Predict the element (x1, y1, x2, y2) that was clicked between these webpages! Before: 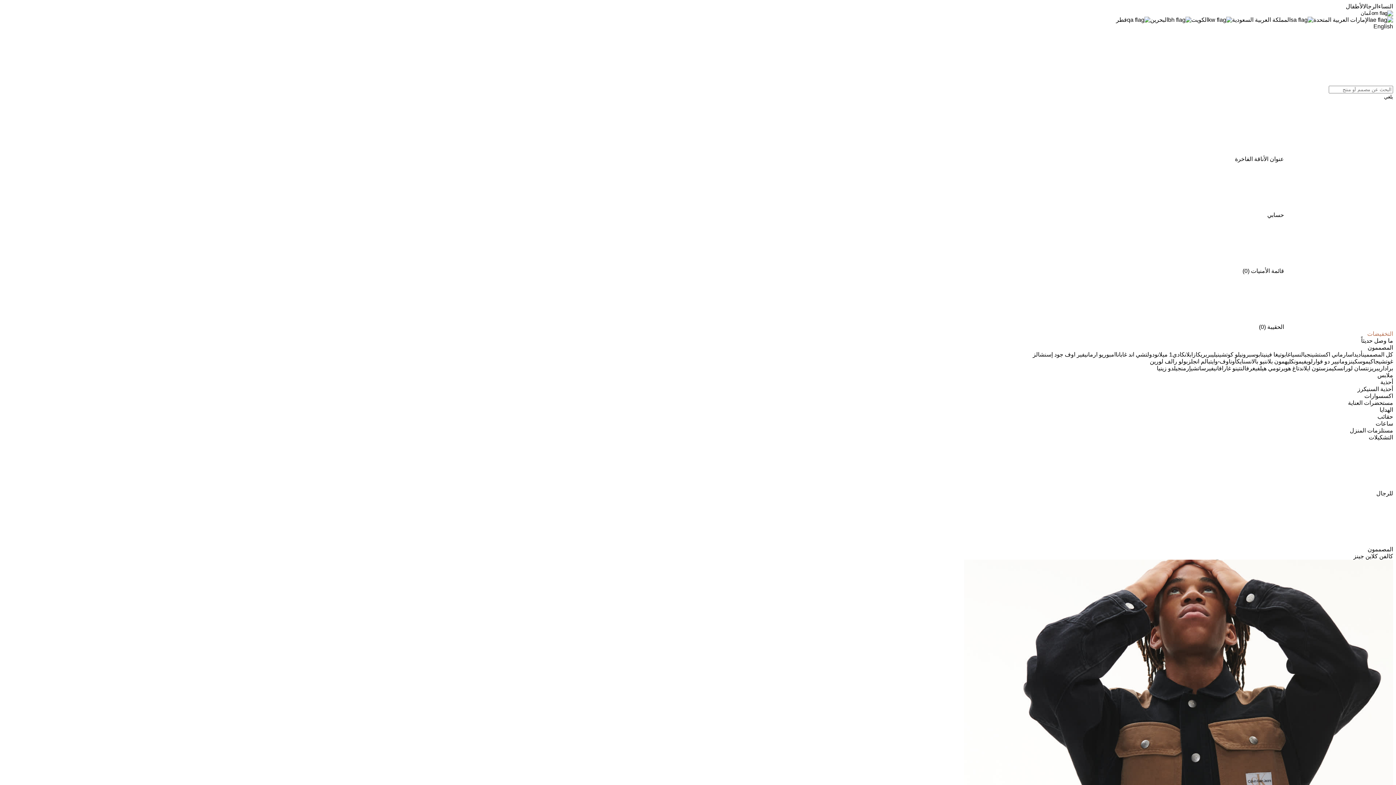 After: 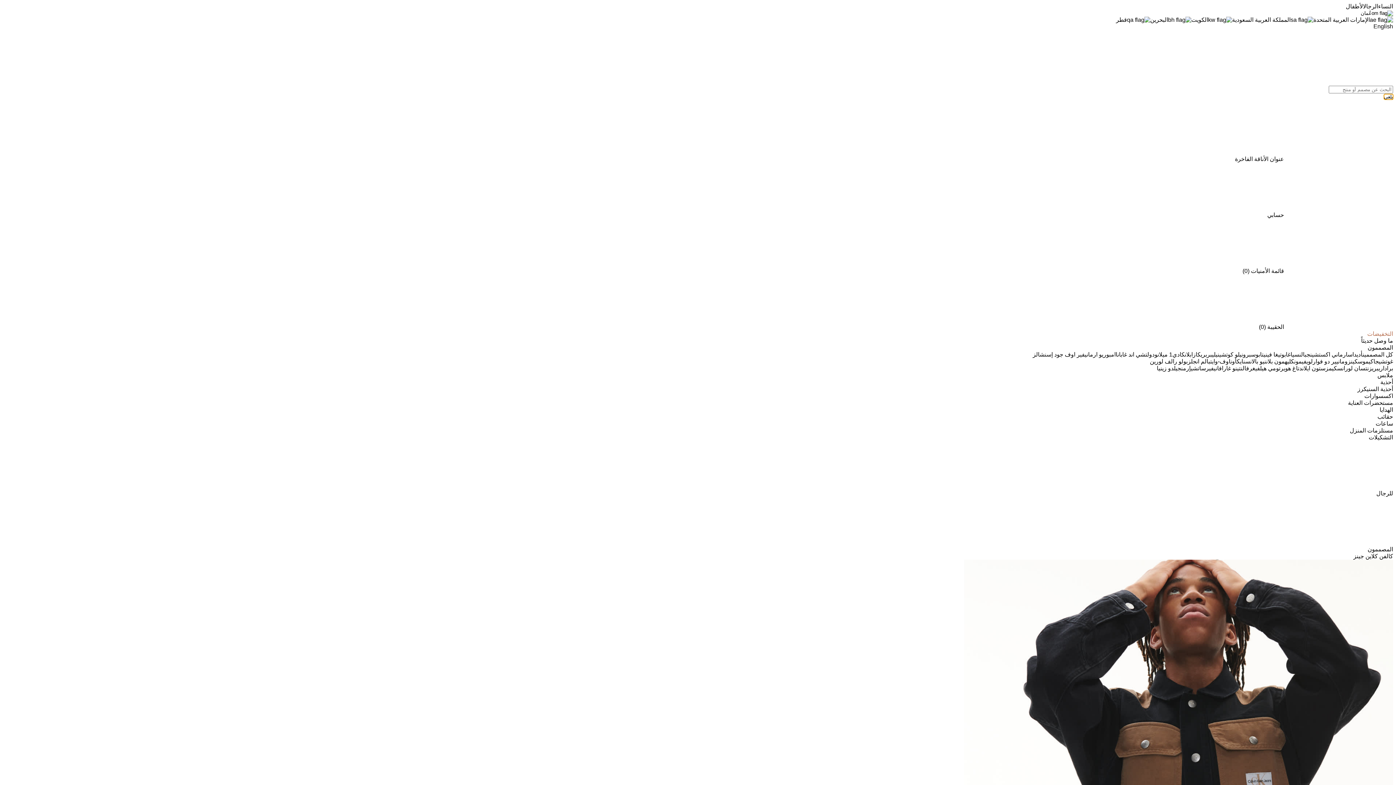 Action: bbox: (1384, 94, 1393, 99) label: يلغي